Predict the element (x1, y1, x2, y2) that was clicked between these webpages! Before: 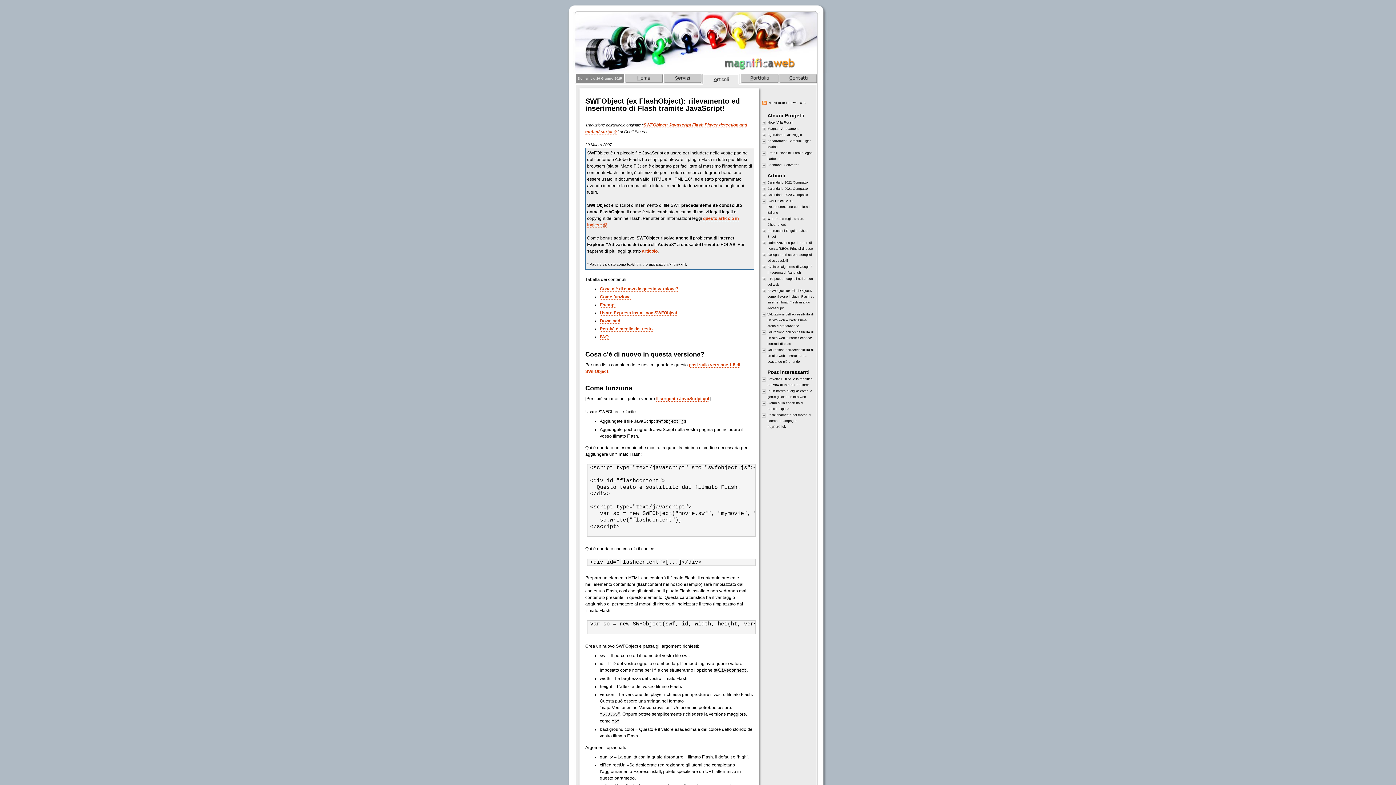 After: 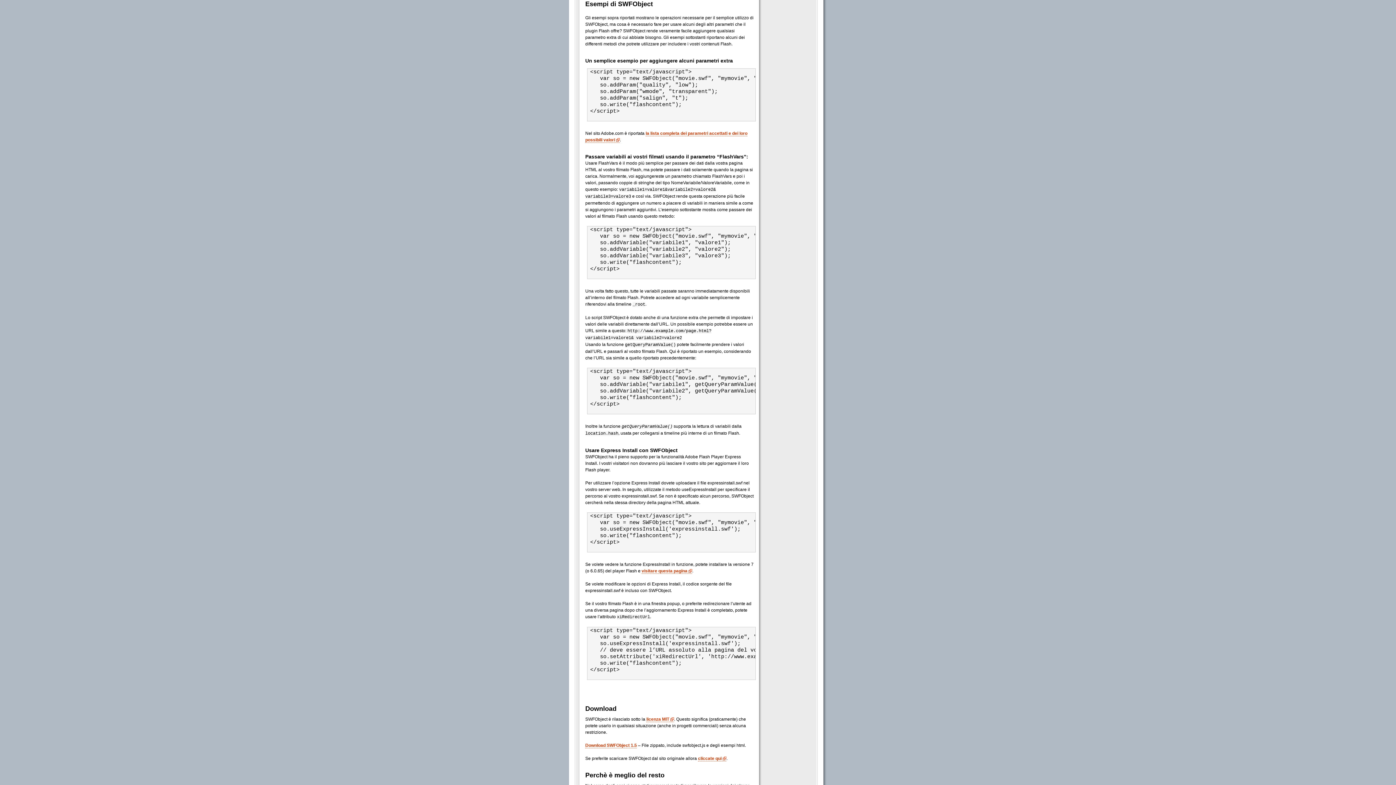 Action: bbox: (600, 302, 615, 307) label: Esempi